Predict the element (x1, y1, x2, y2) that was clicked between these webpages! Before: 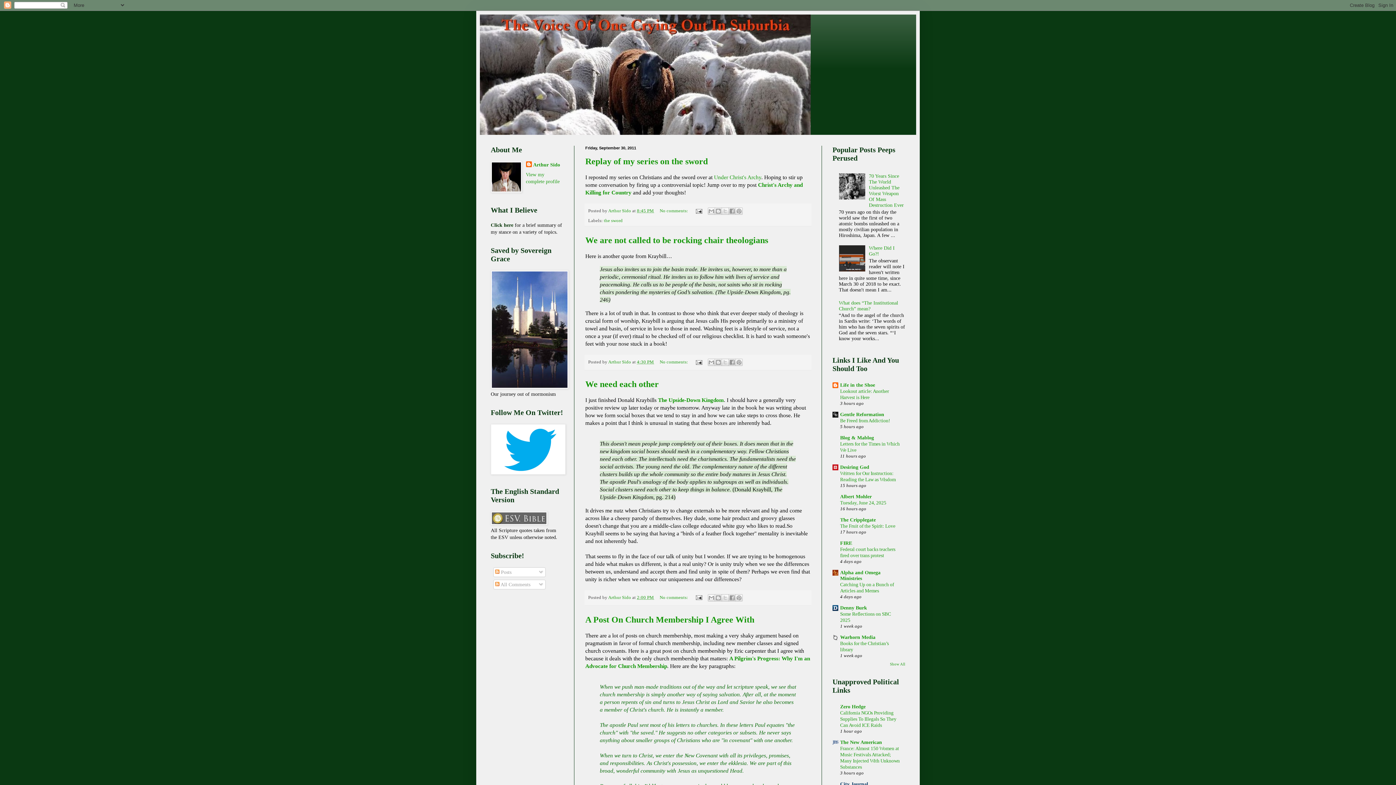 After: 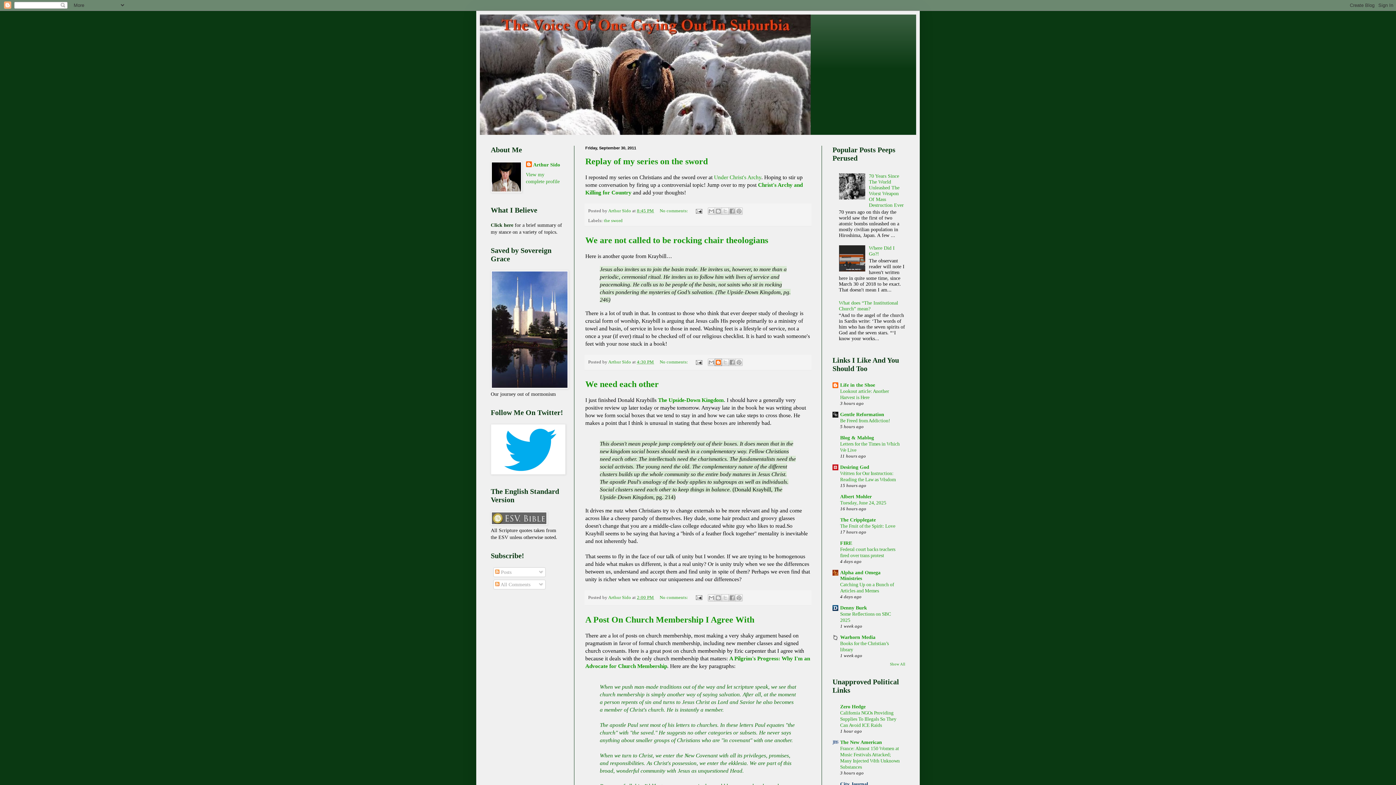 Action: label: BlogThis! bbox: (714, 358, 722, 366)